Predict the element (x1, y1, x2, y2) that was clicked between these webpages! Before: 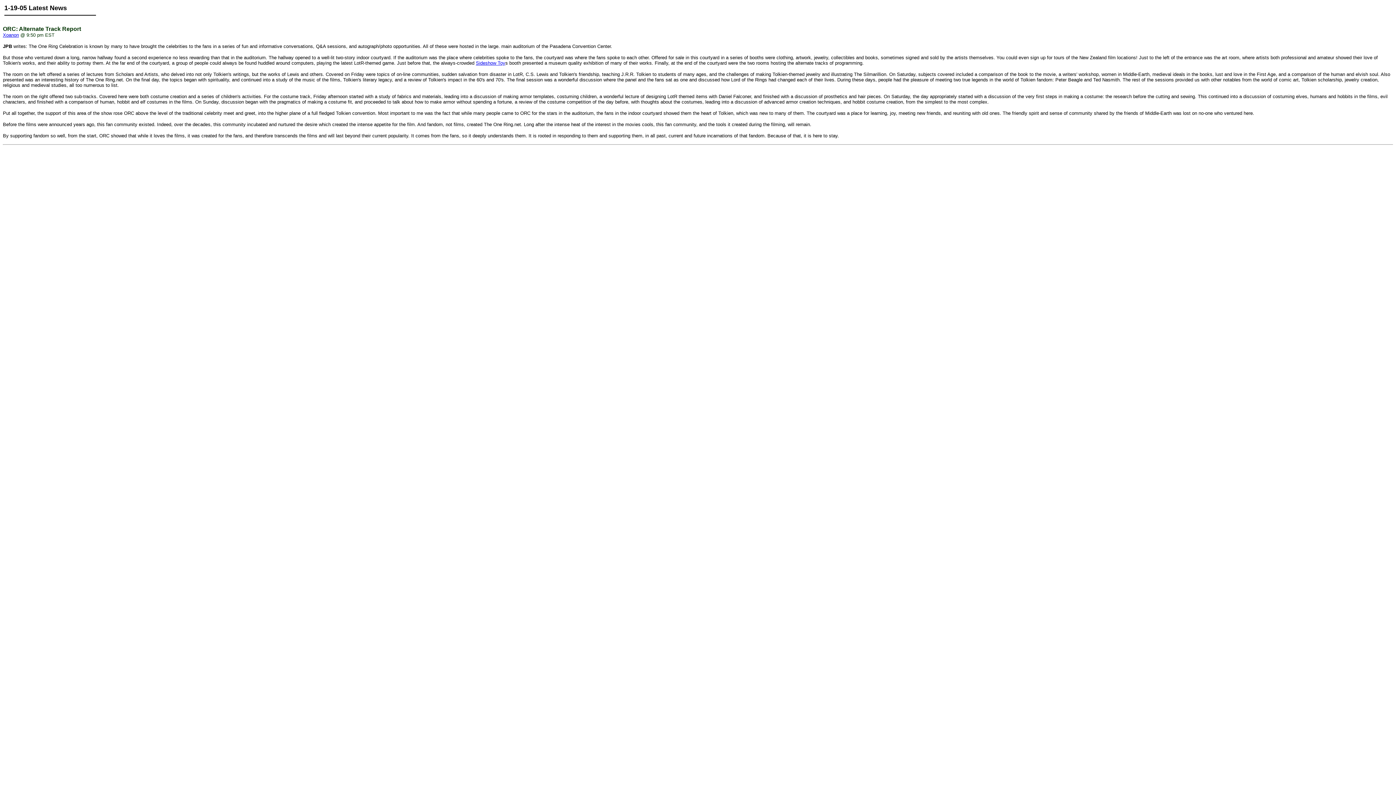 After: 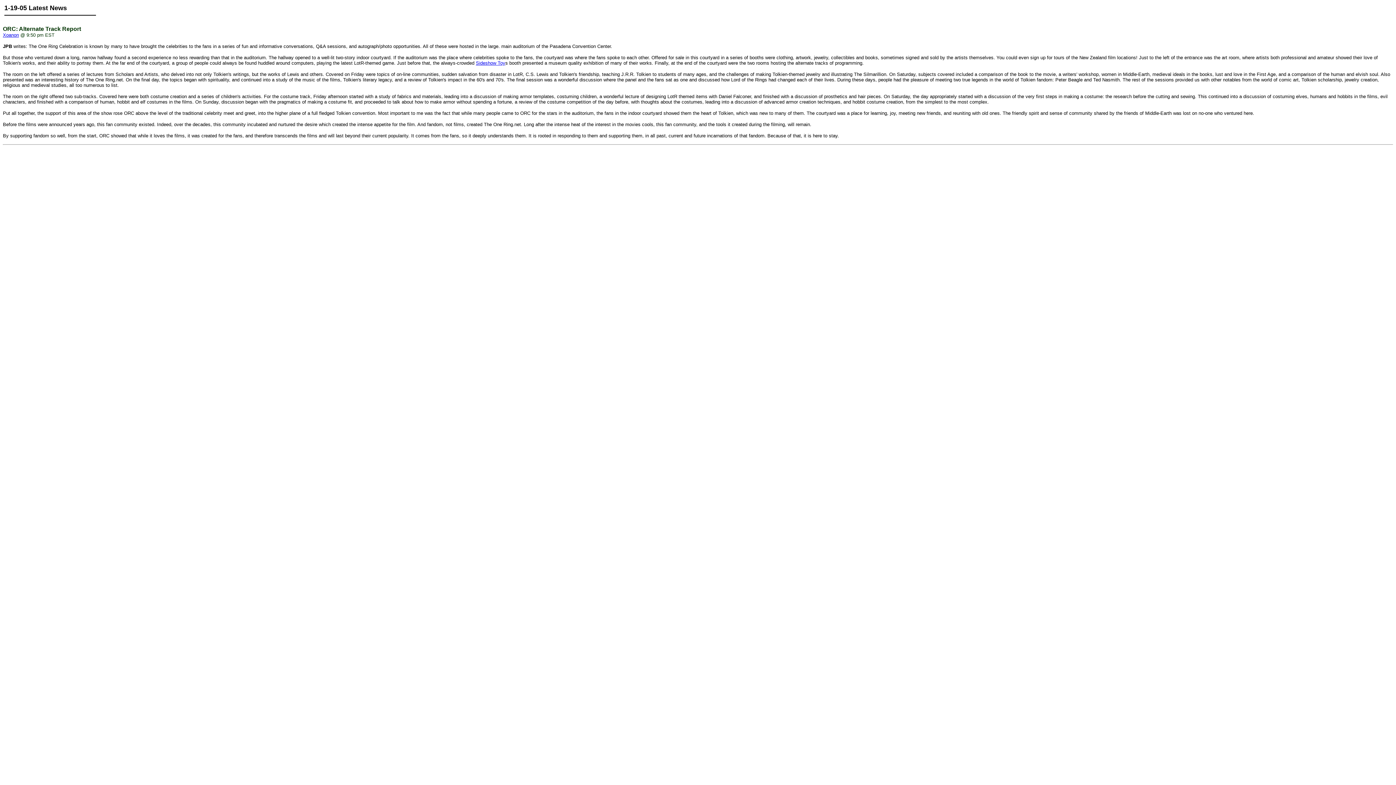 Action: label: Xoanon bbox: (2, 32, 18, 37)